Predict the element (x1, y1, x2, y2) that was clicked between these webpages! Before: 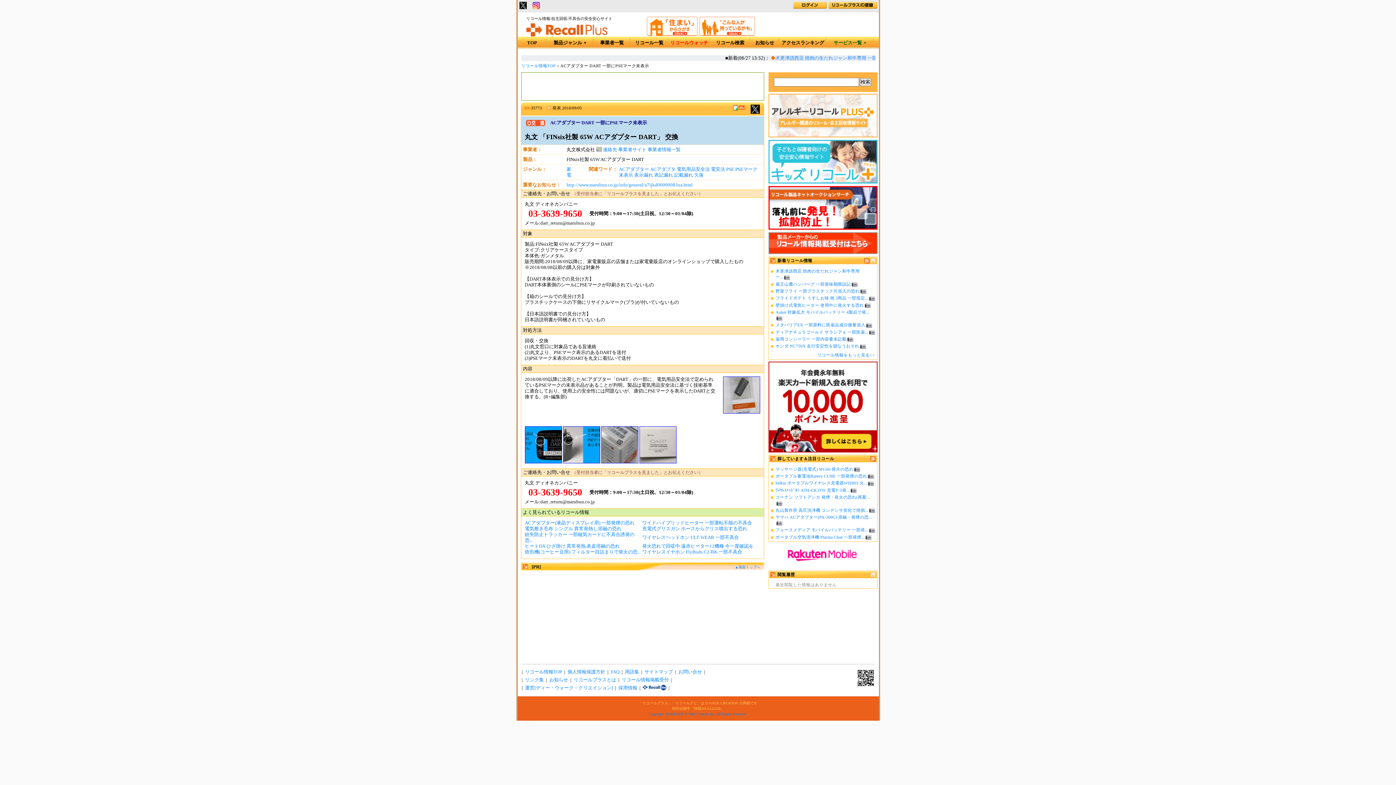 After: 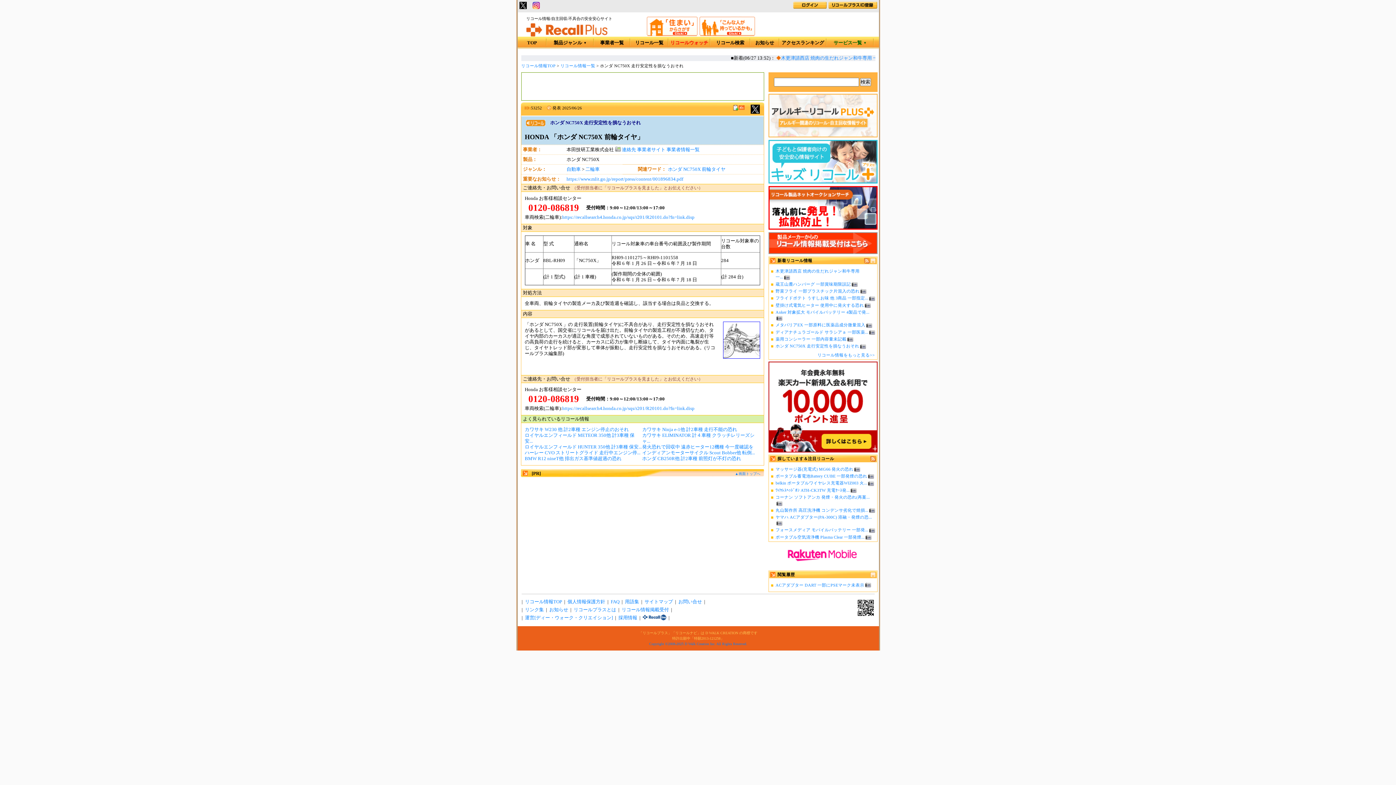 Action: bbox: (775, 344, 859, 348) label: ホンダ NC750X 走行安定性を損なうおそれ